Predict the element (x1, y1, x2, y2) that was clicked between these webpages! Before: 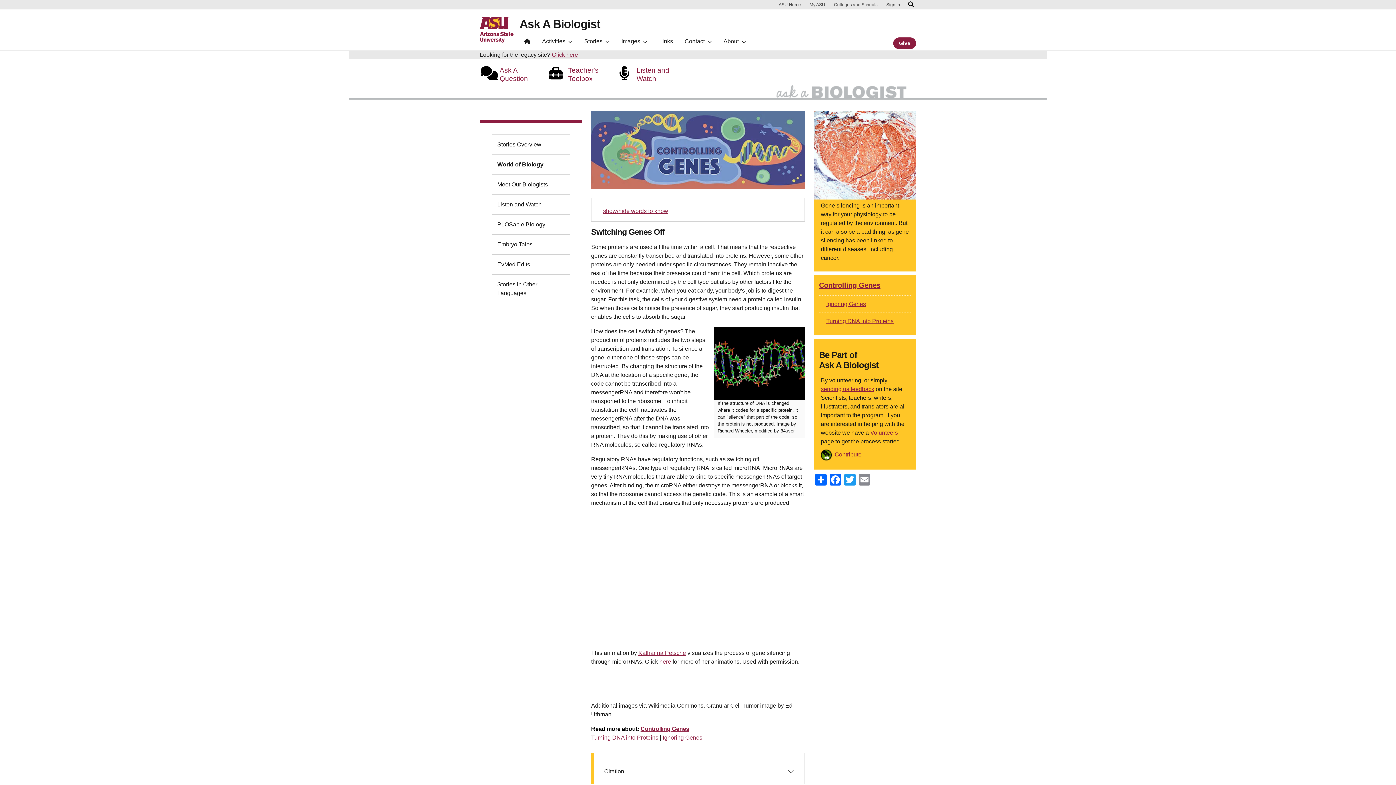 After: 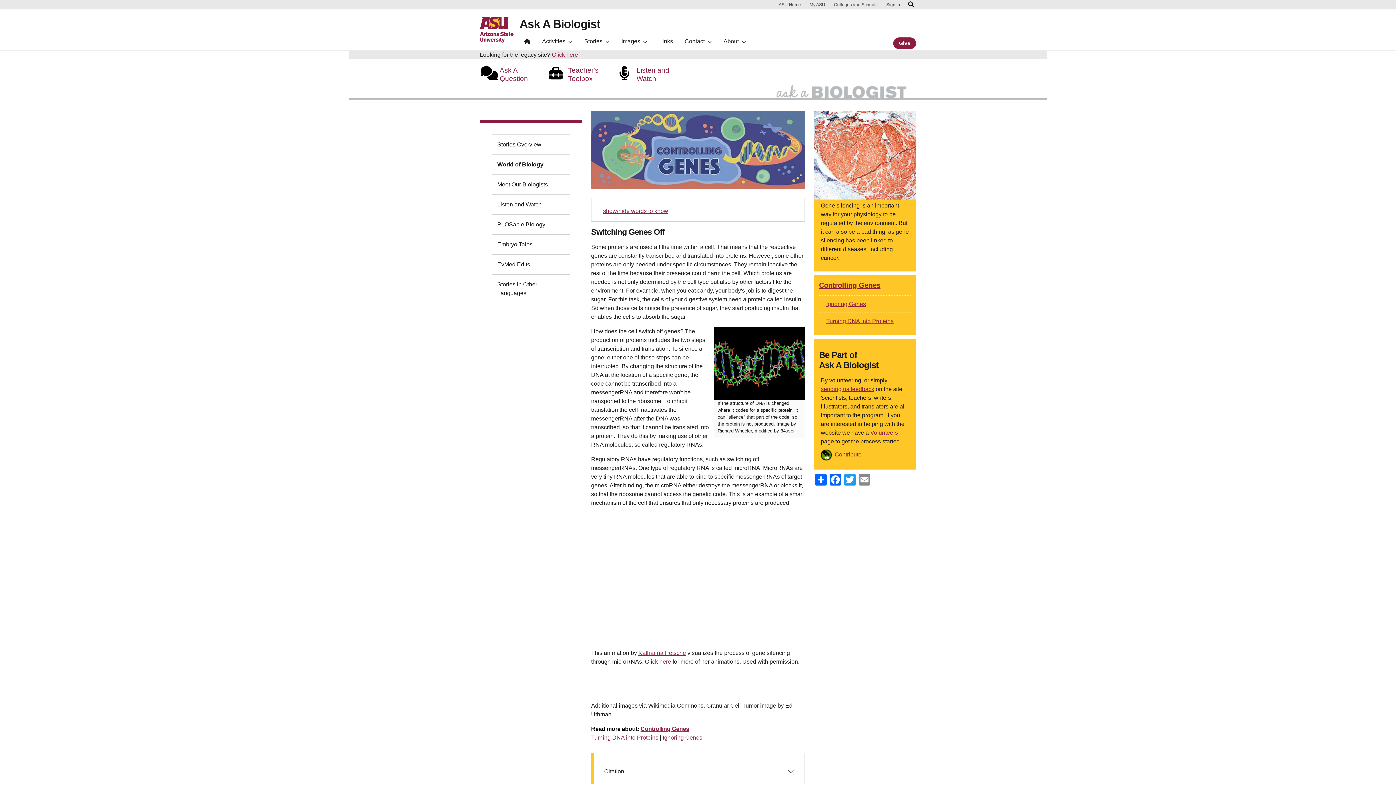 Action: label: Ignoring Genes bbox: (662, 735, 702, 741)